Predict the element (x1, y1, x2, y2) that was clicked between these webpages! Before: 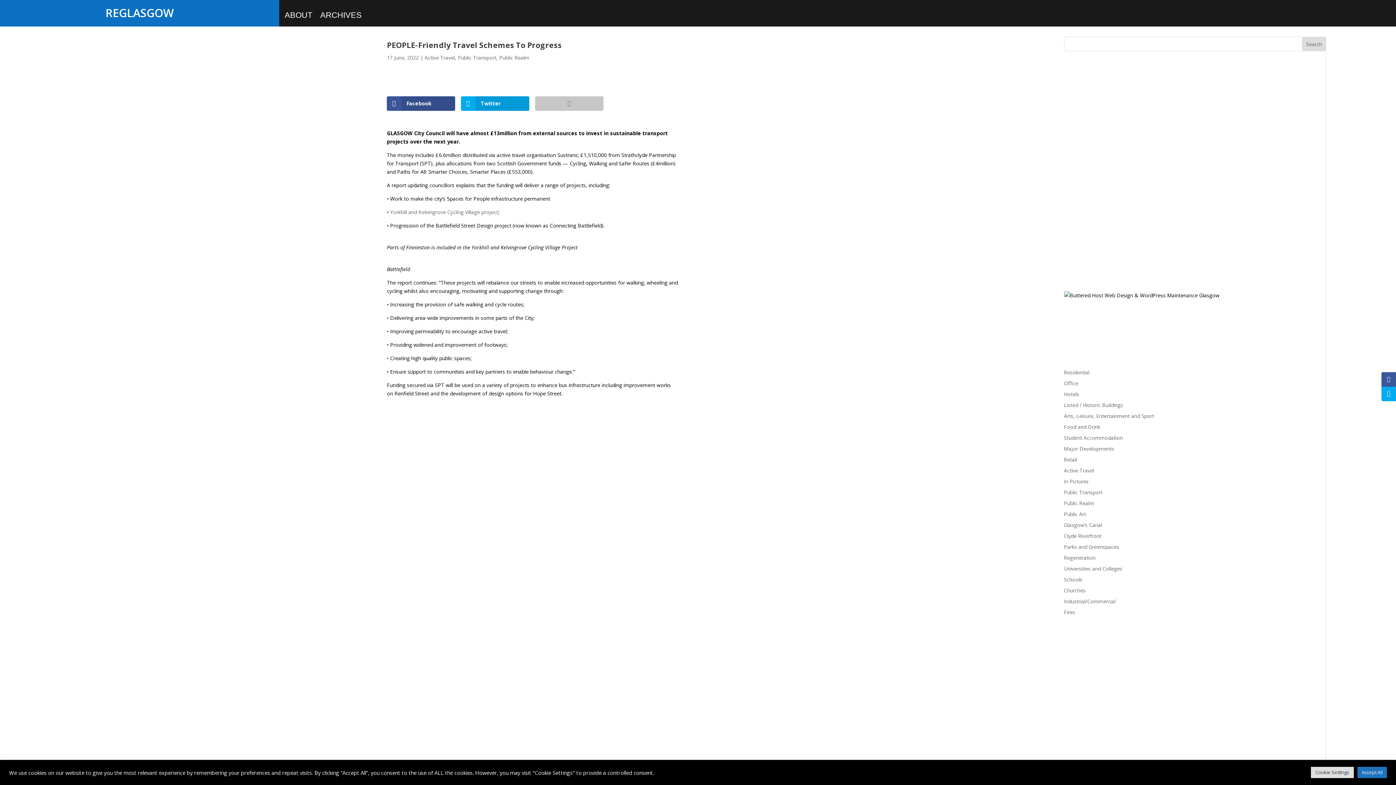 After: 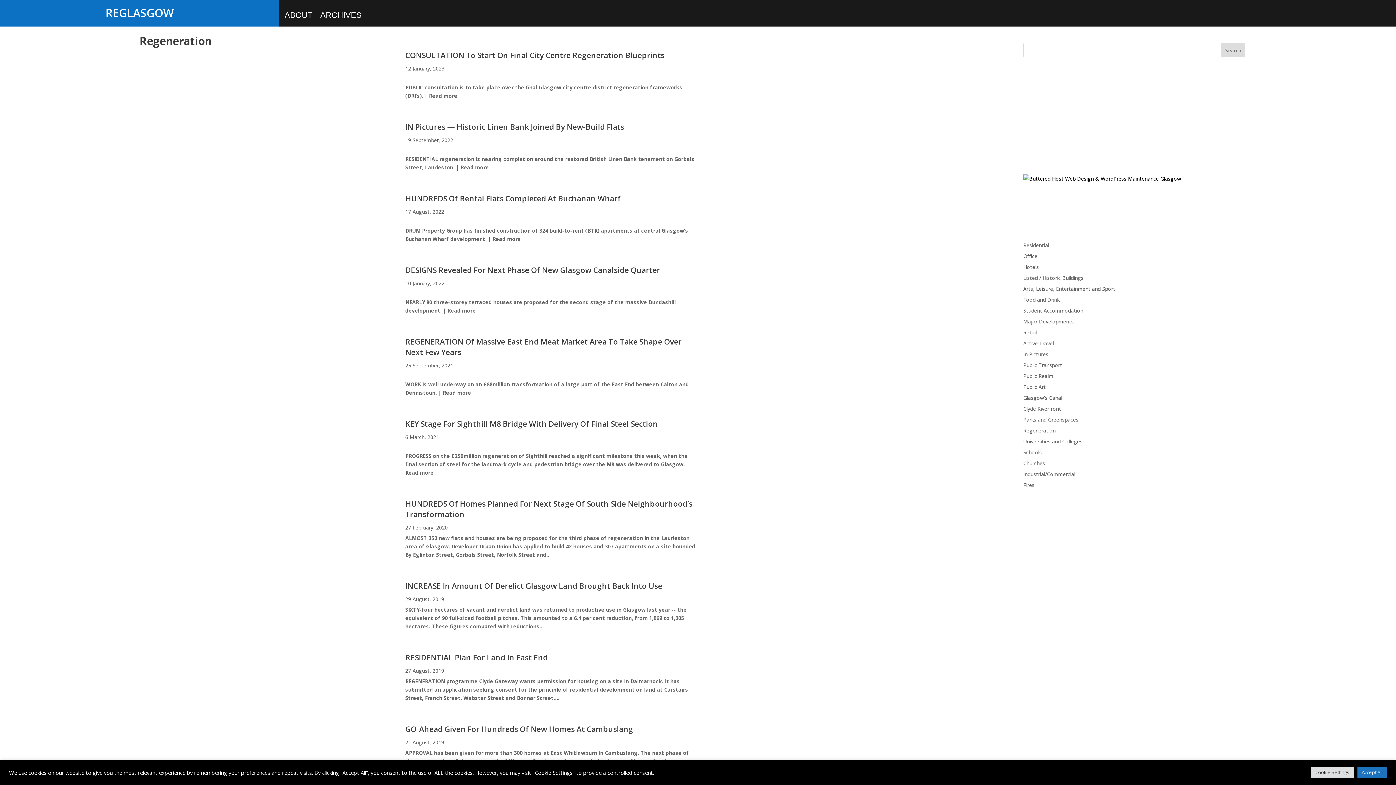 Action: label: Regeneration bbox: (1064, 554, 1095, 561)